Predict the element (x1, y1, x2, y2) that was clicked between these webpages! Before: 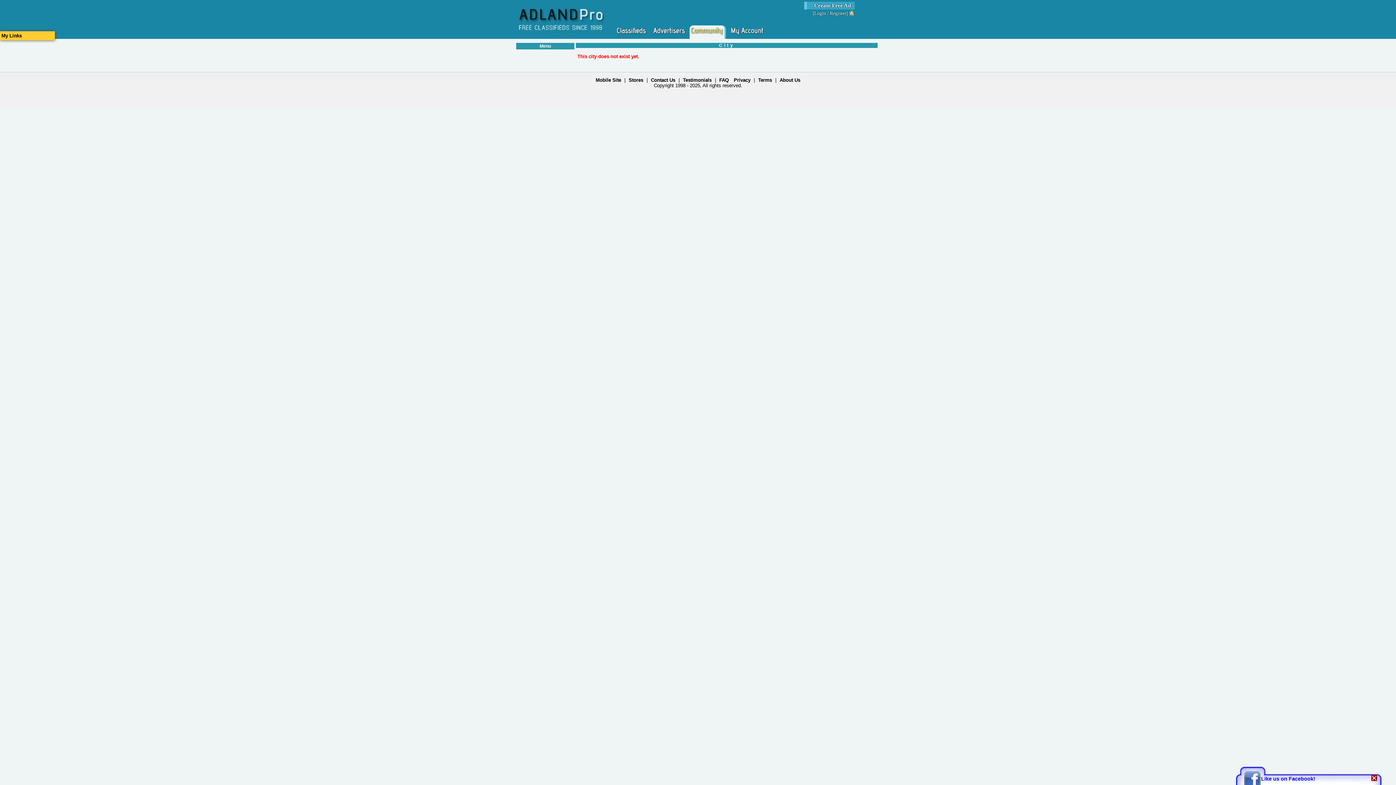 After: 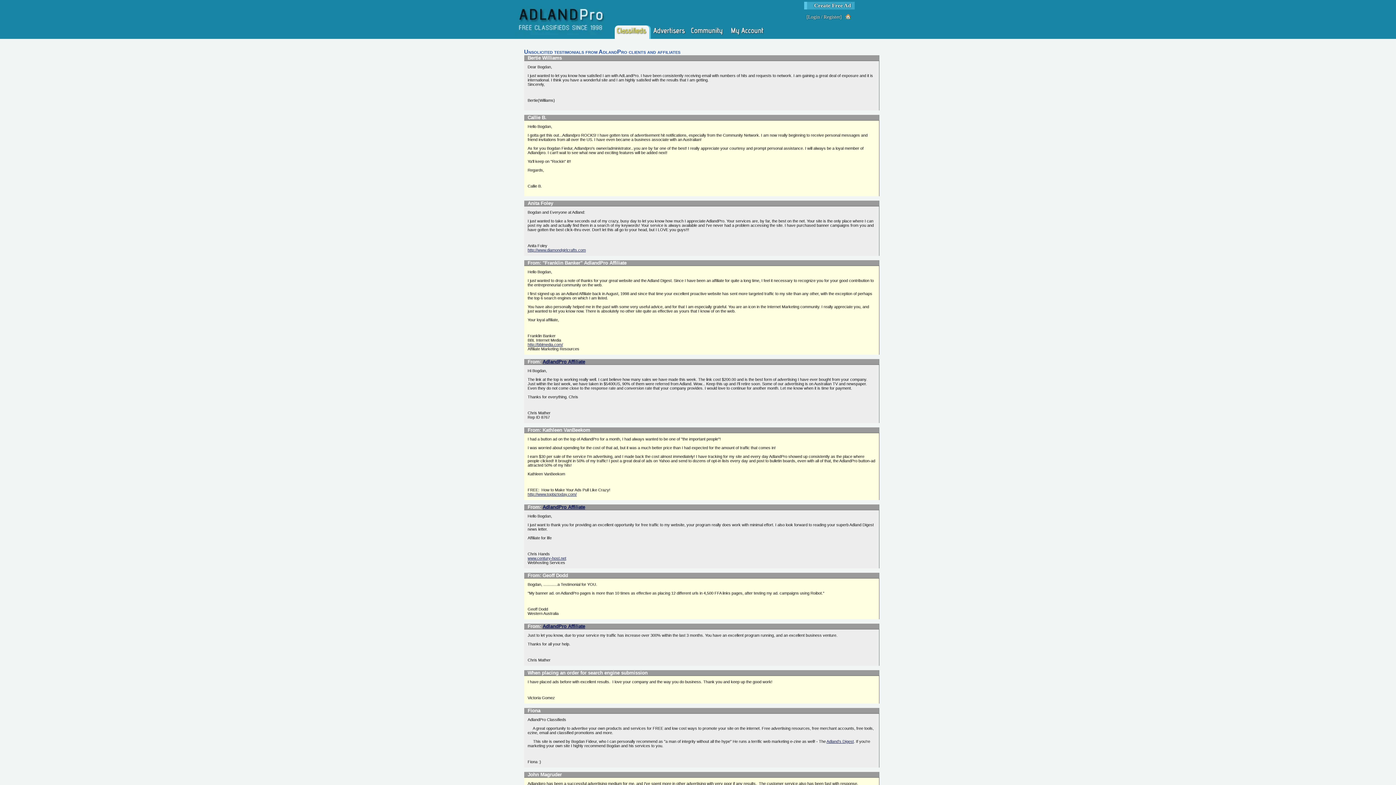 Action: label: Testimonials bbox: (683, 77, 711, 82)